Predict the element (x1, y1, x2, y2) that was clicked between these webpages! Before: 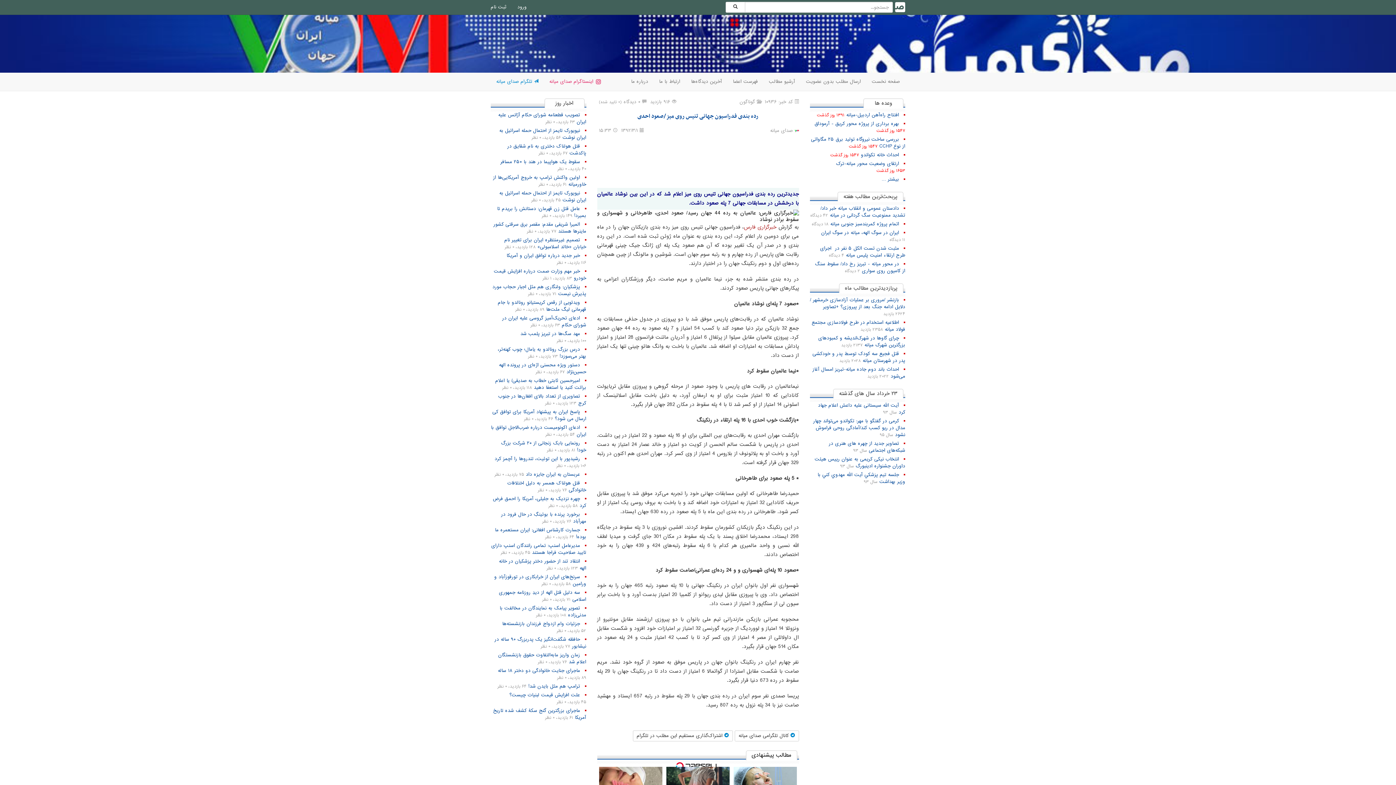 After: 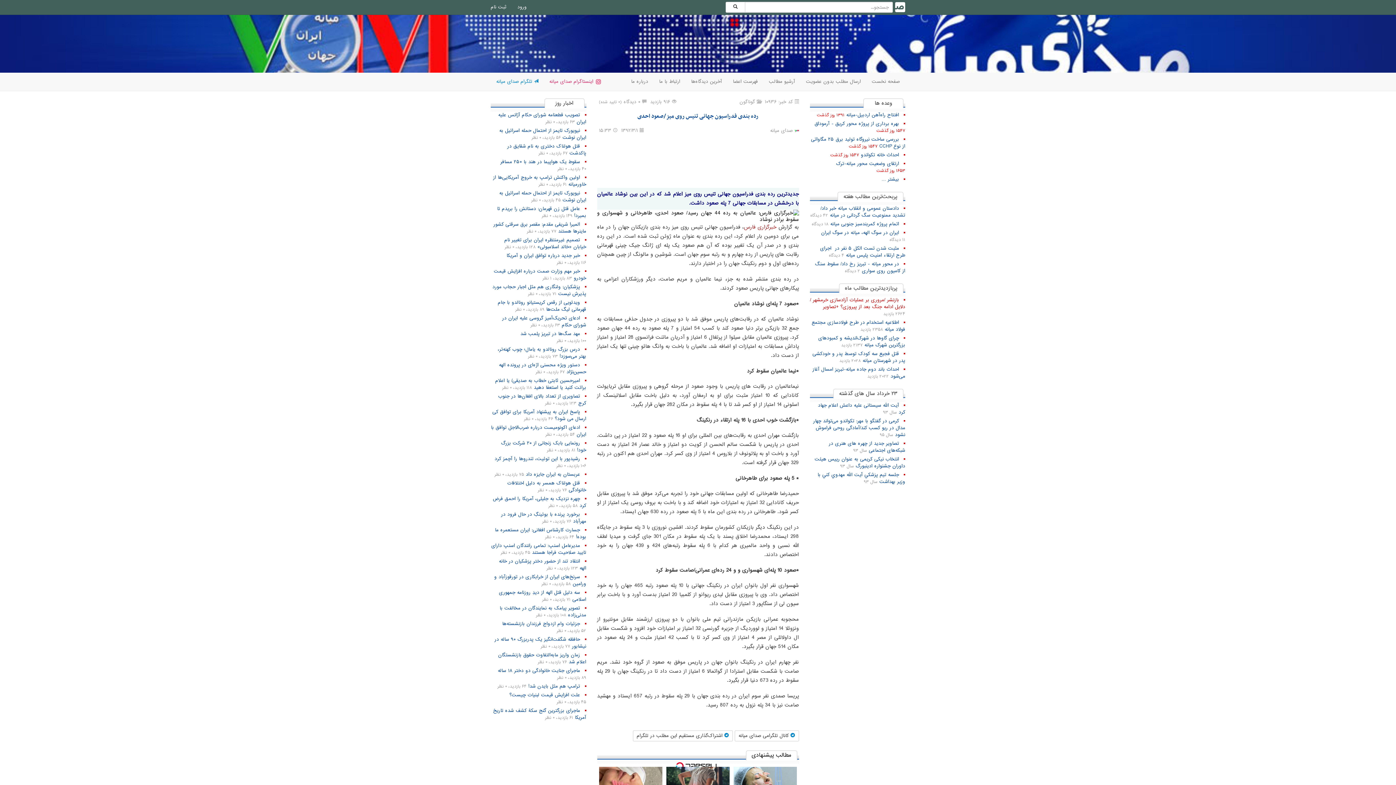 Action: label: بازنشر /مروری بر عملیات آزادسازی خرمشهر /دلایل ادامه جنگ بعد از پیروزی؟ +تصاویر bbox: (810, 296, 905, 310)